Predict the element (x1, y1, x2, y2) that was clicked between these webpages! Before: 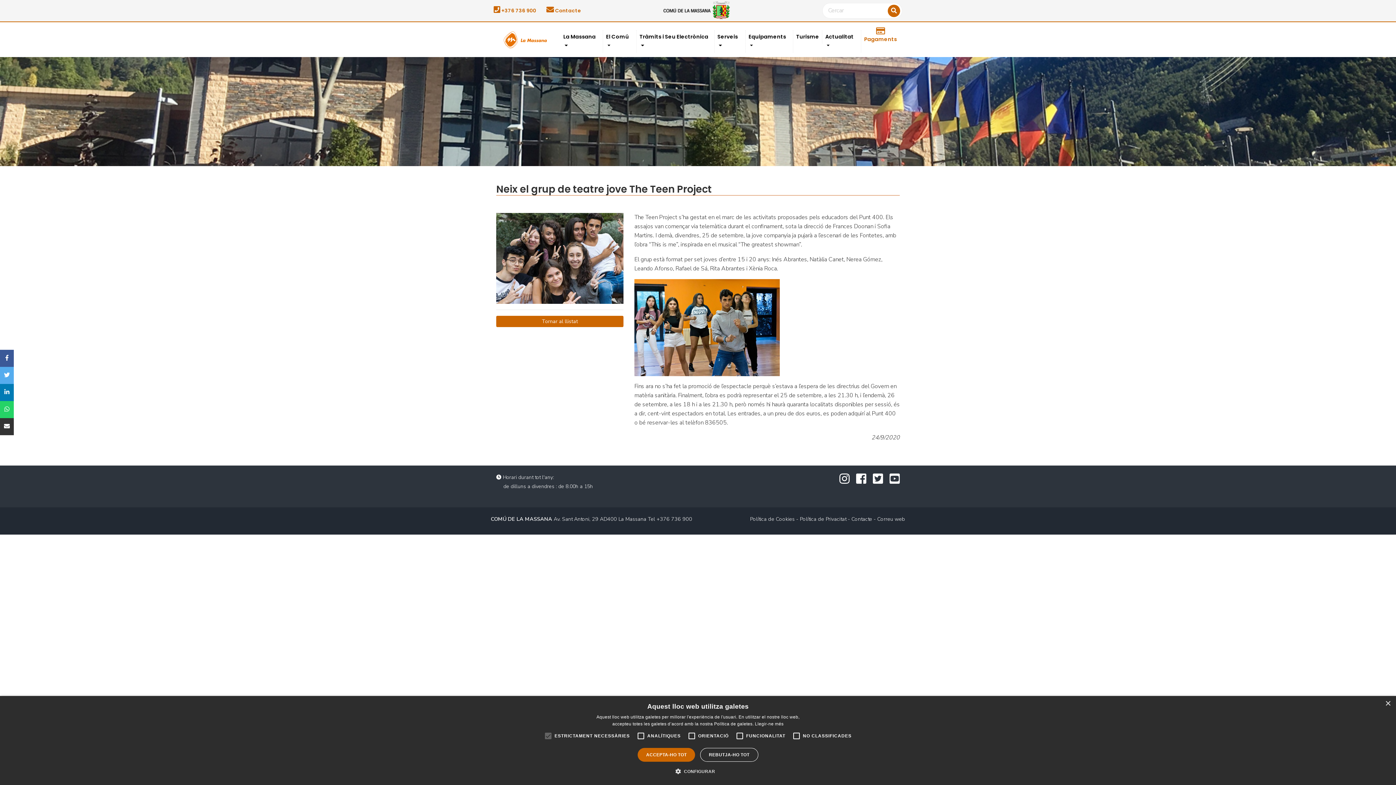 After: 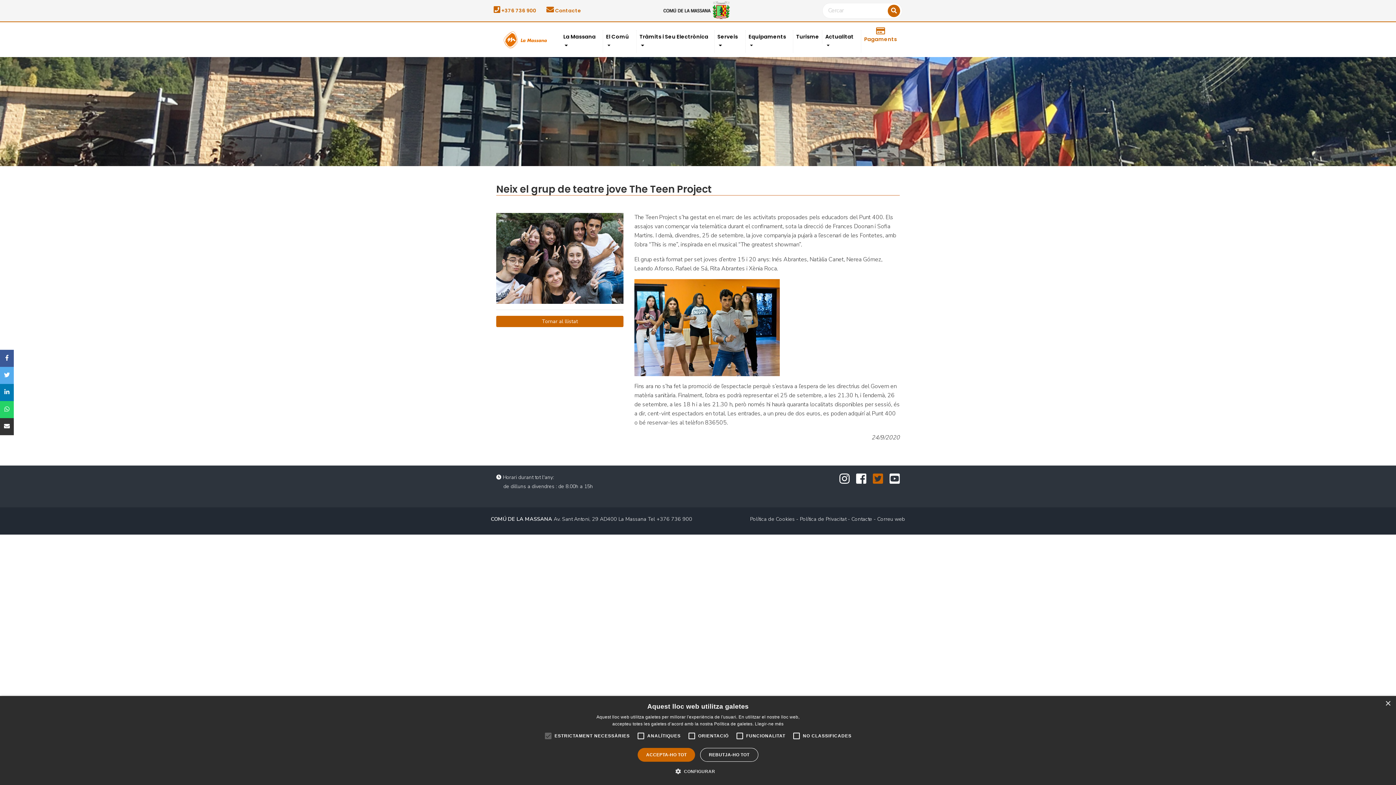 Action: bbox: (873, 471, 883, 487)